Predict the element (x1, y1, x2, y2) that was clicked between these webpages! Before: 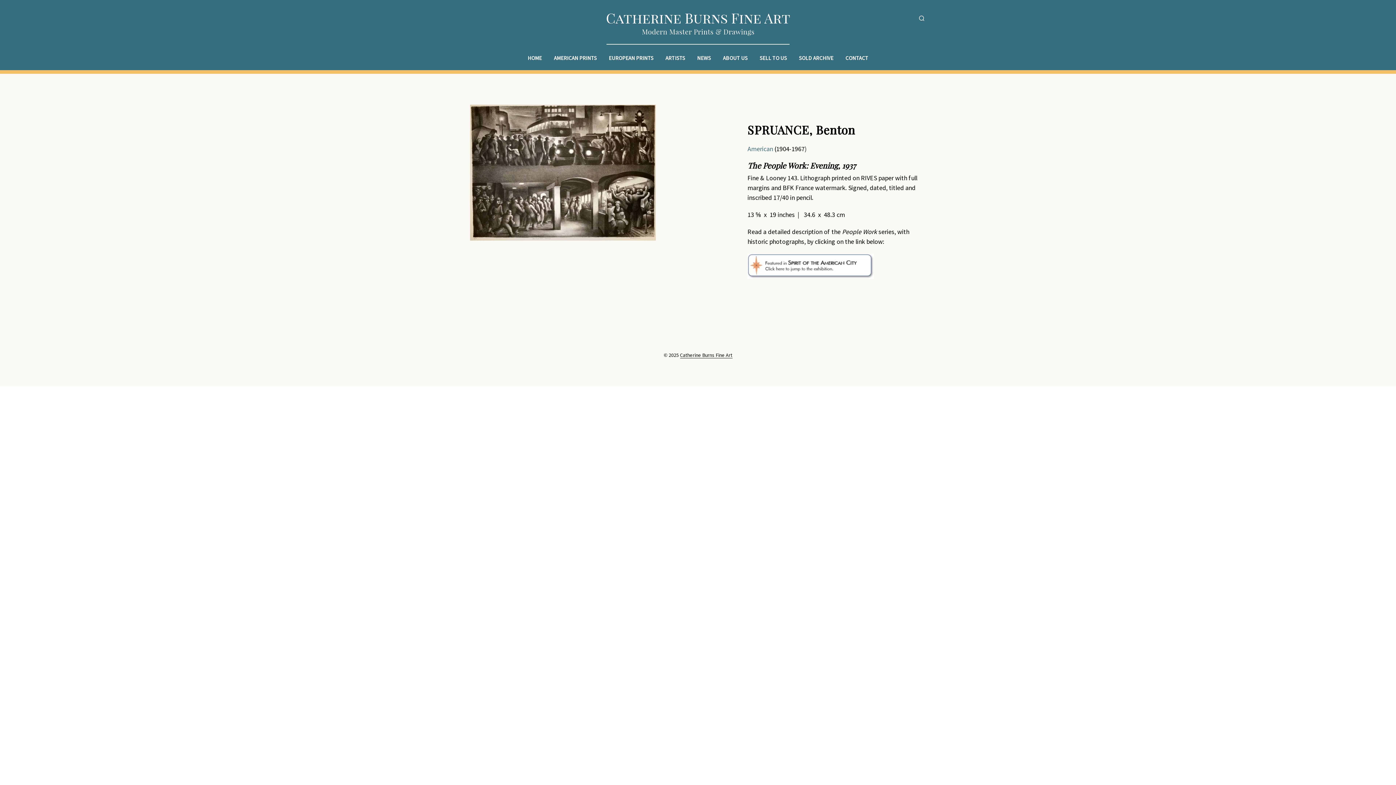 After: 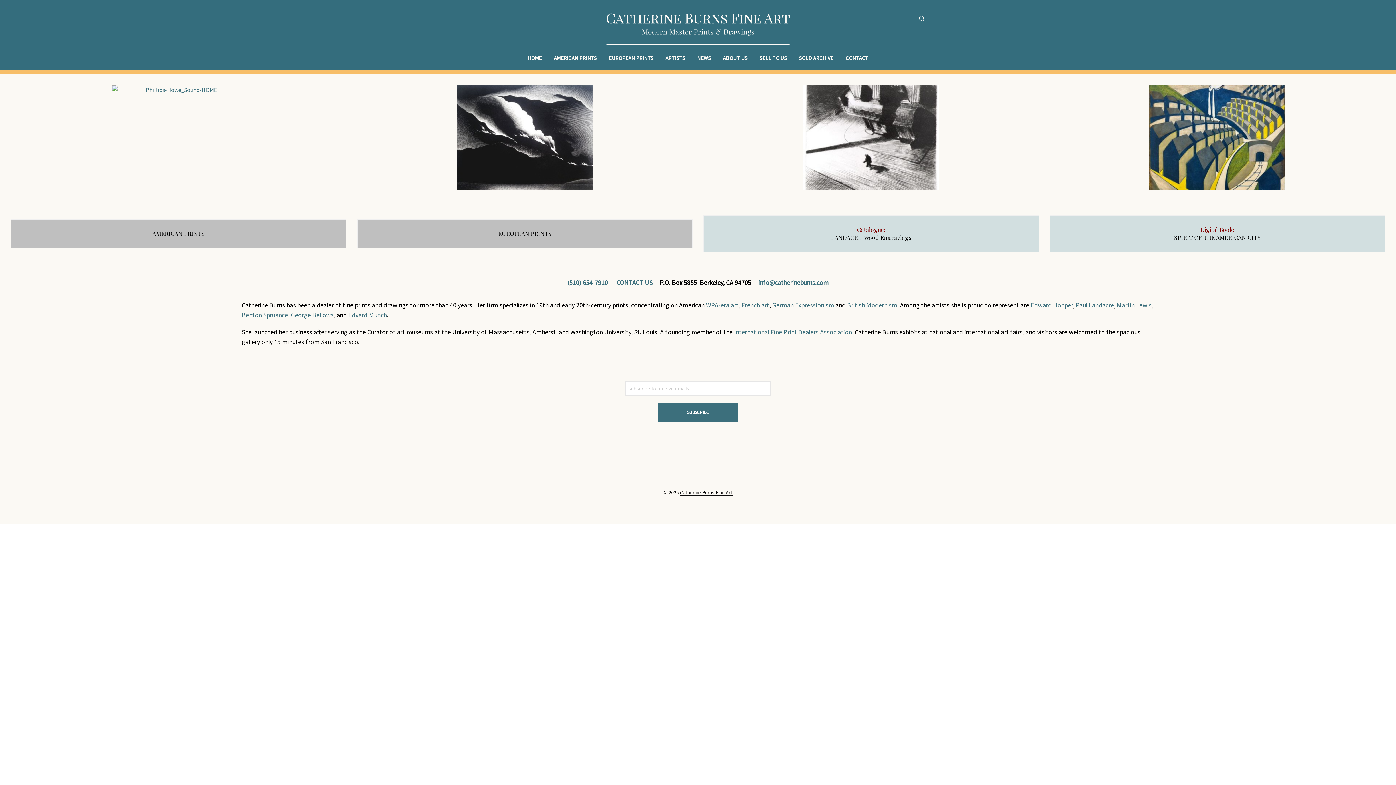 Action: bbox: (606, 11, 790, 44)